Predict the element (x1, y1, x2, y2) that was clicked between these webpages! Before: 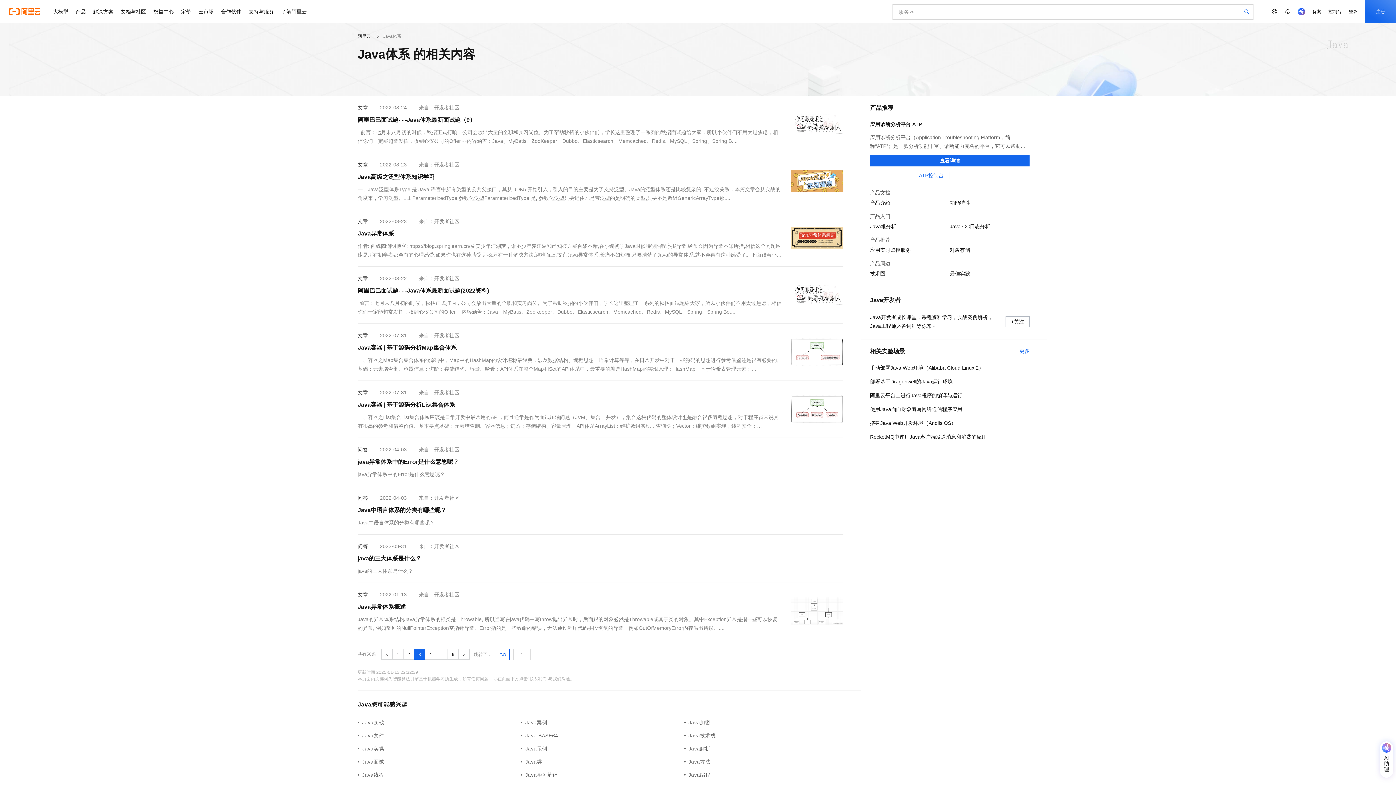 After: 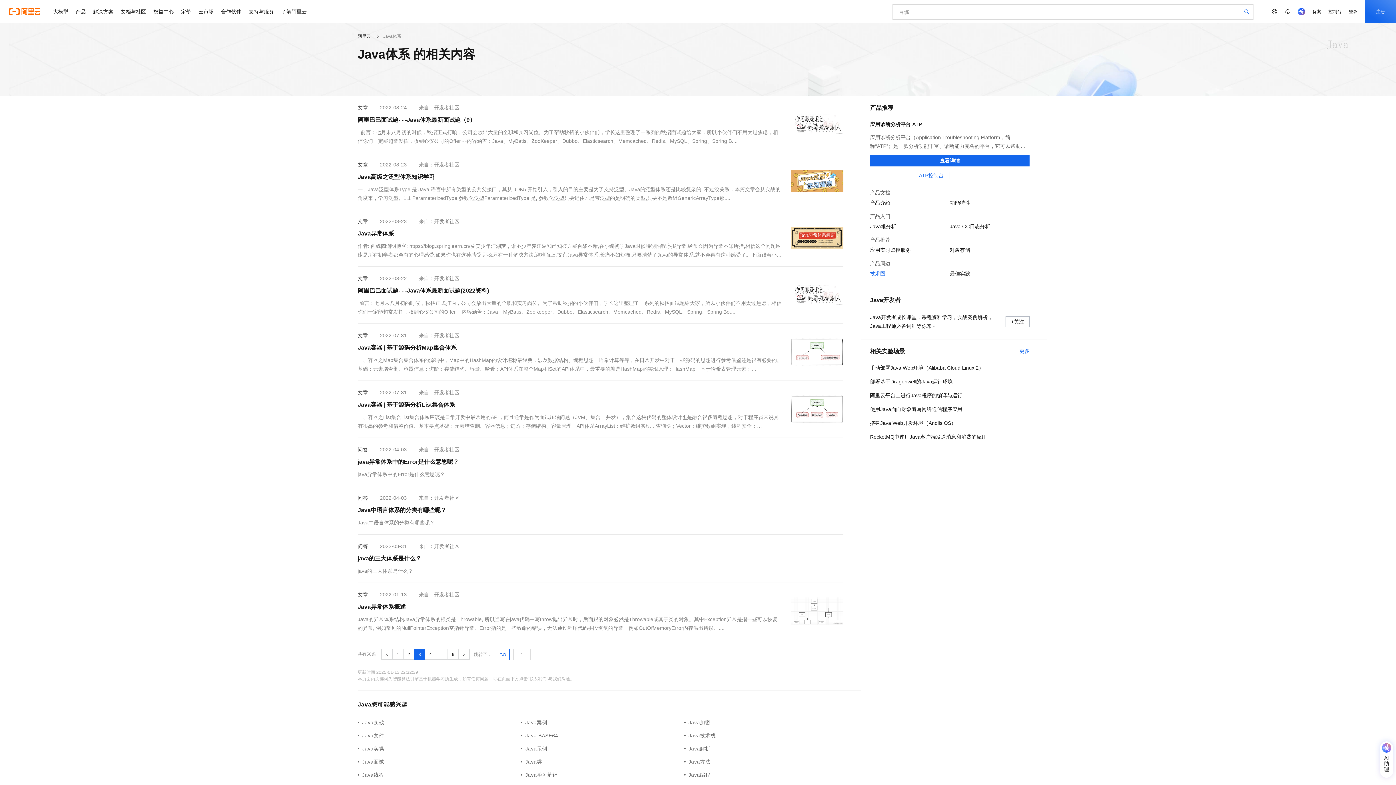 Action: label: 技术圈 bbox: (870, 269, 950, 277)